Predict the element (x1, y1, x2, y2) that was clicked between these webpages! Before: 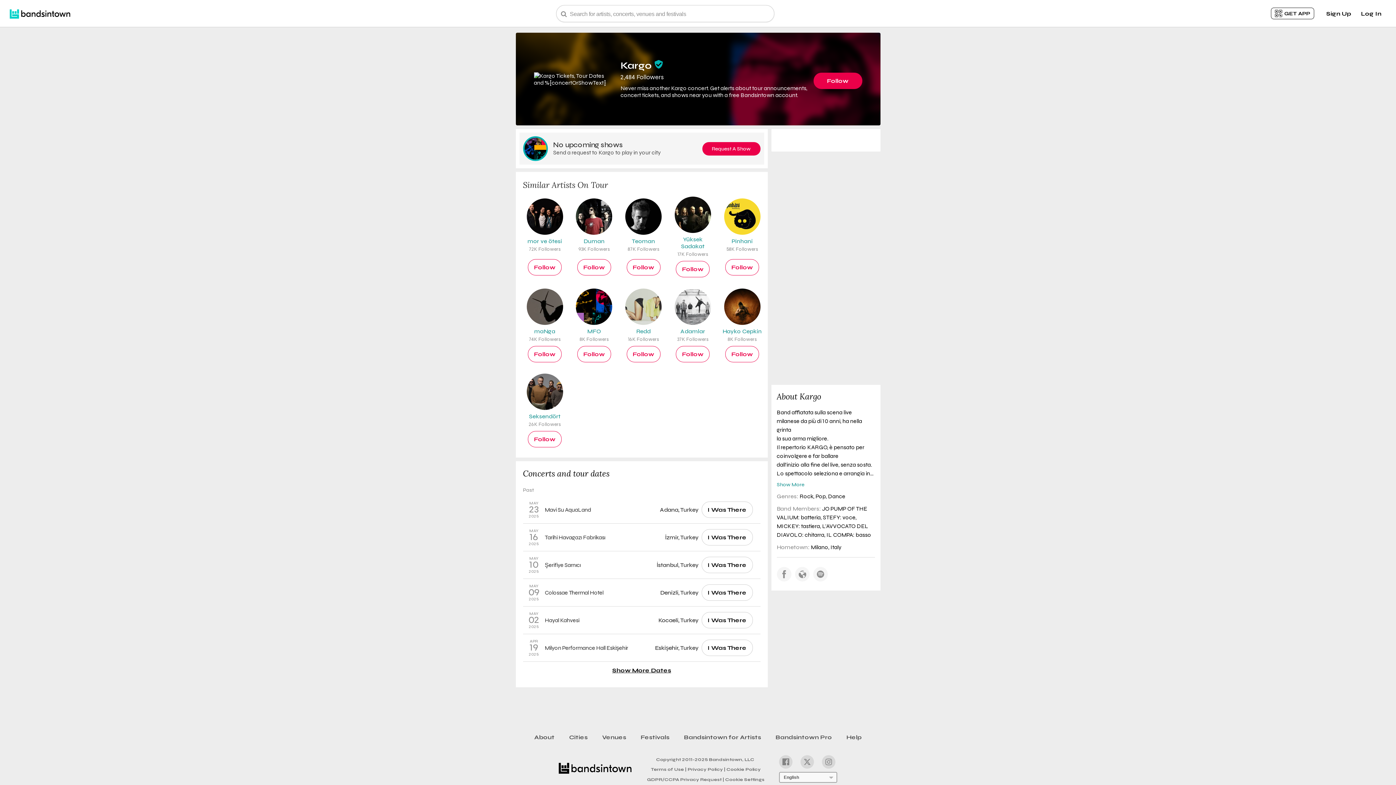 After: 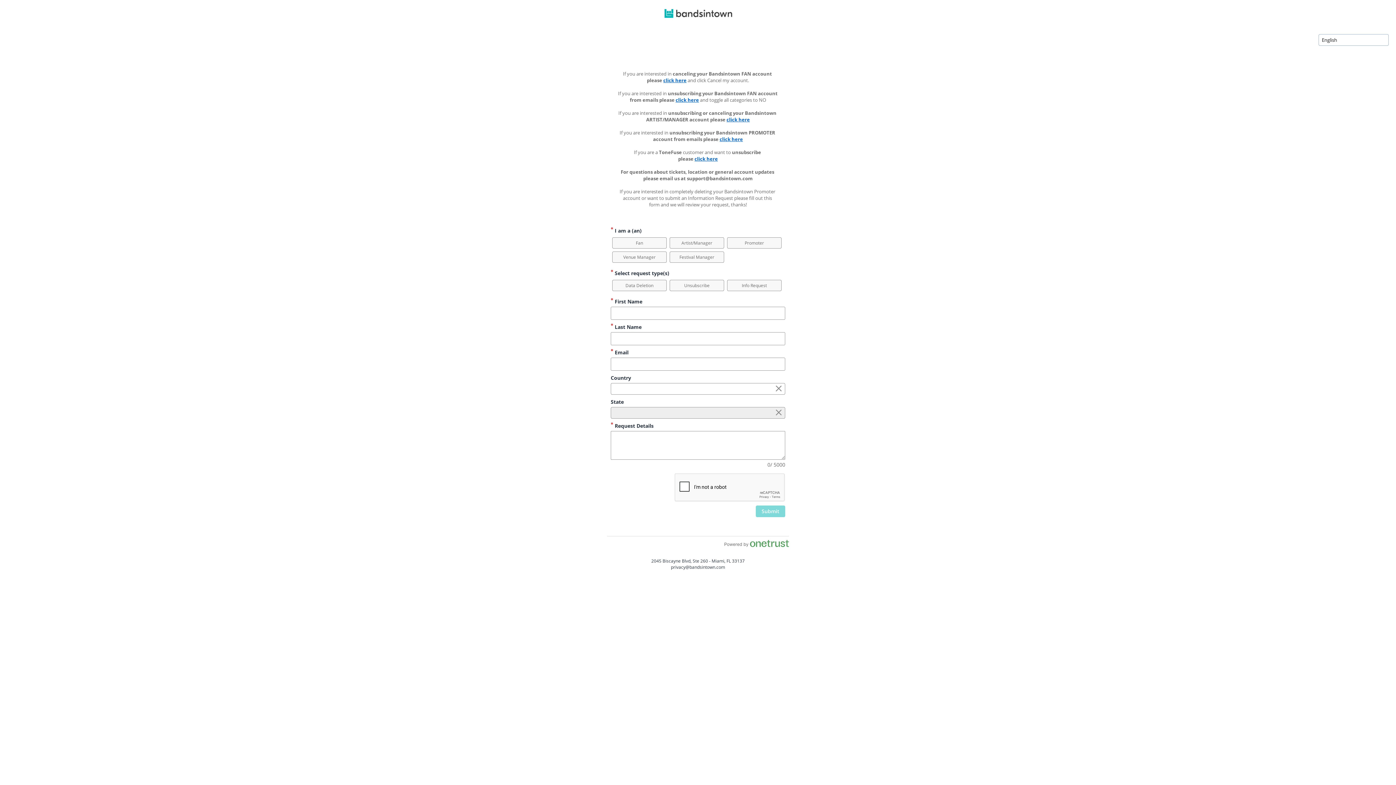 Action: bbox: (646, 777, 724, 785) label: GDPR/CCPA Privacy Request |